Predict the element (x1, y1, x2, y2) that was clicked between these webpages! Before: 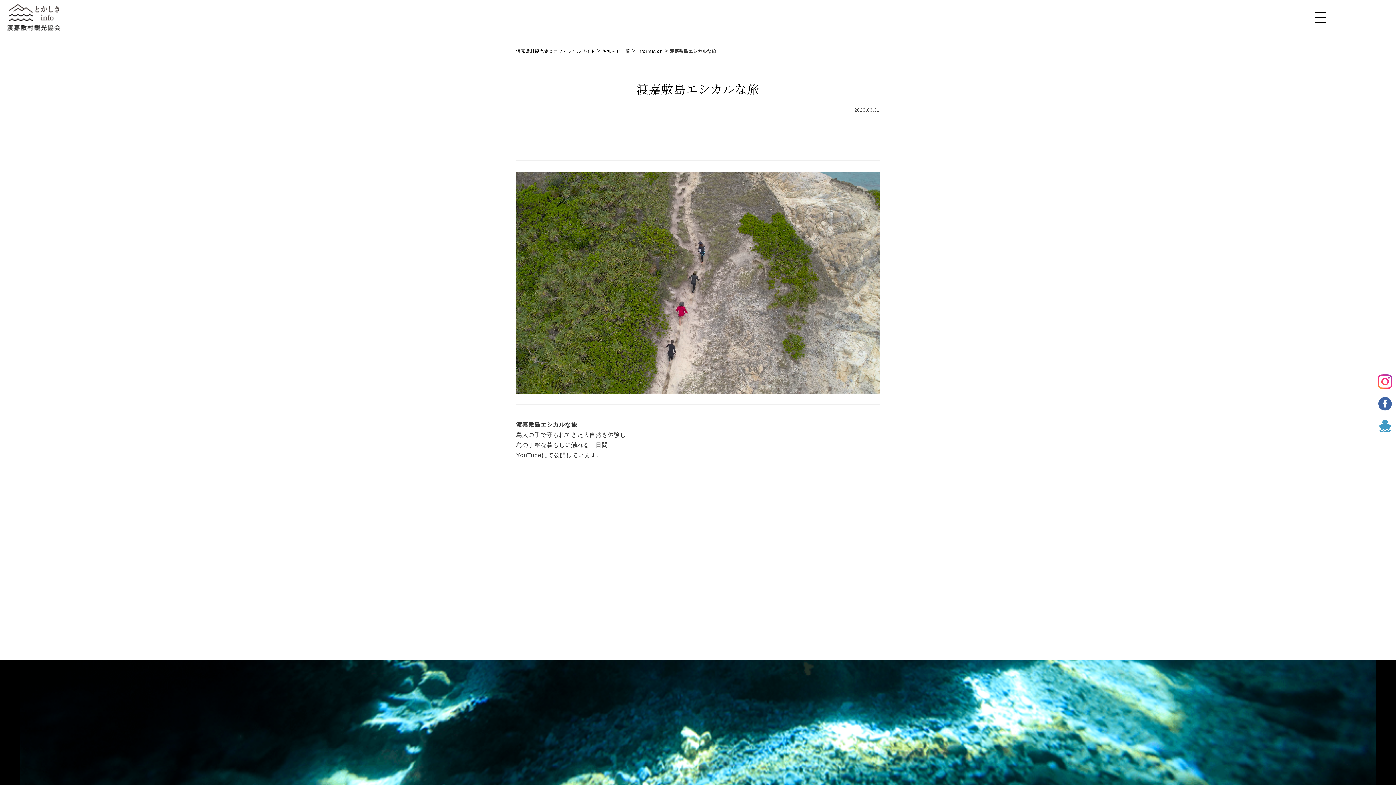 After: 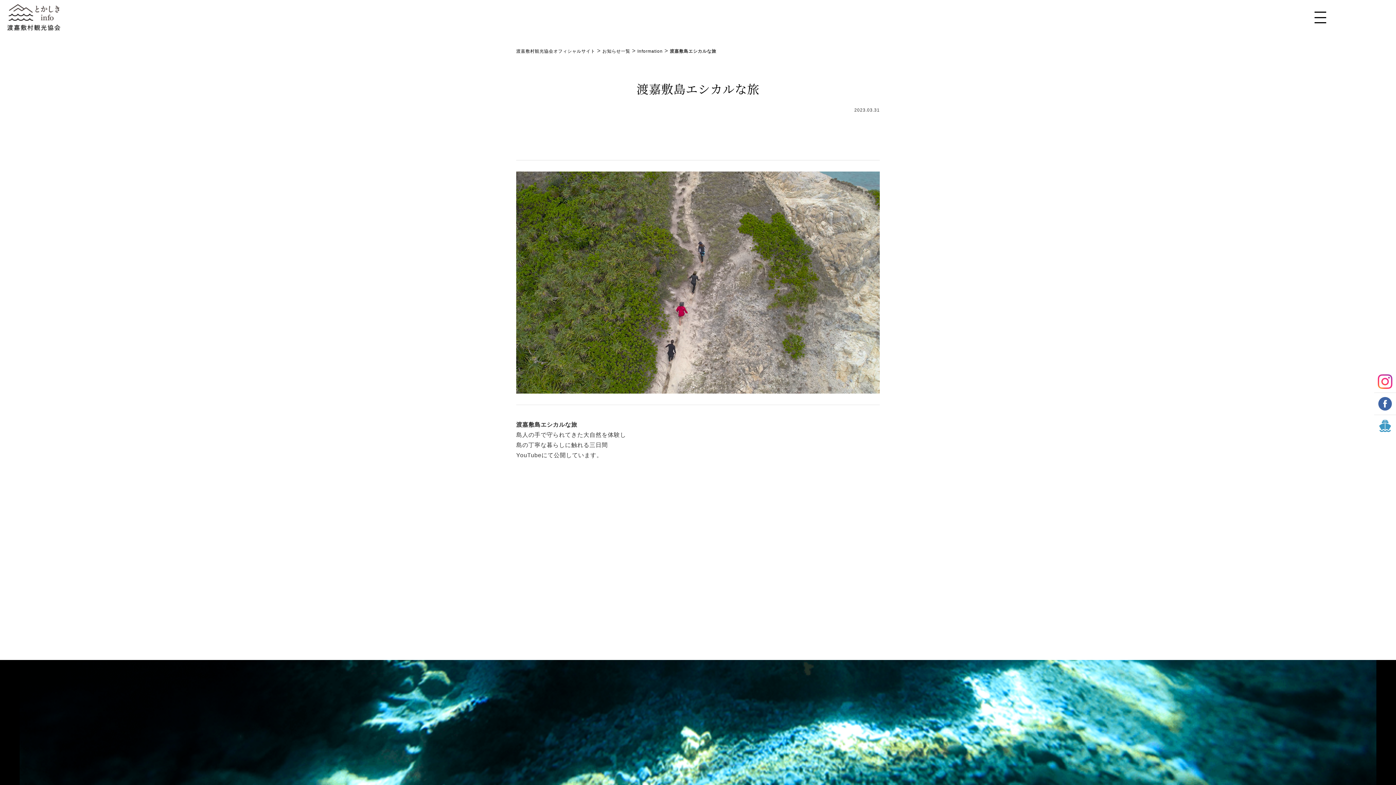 Action: bbox: (1374, 393, 1396, 414)